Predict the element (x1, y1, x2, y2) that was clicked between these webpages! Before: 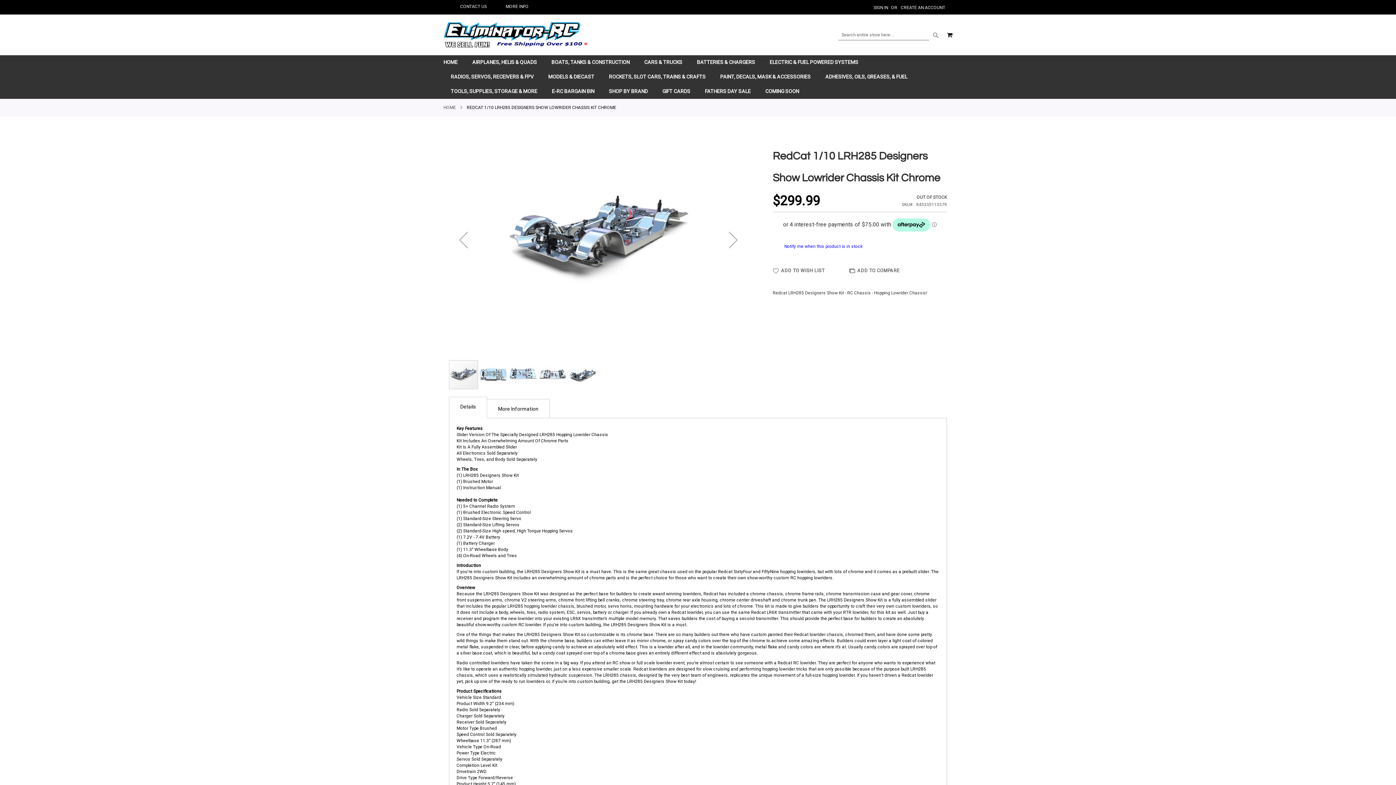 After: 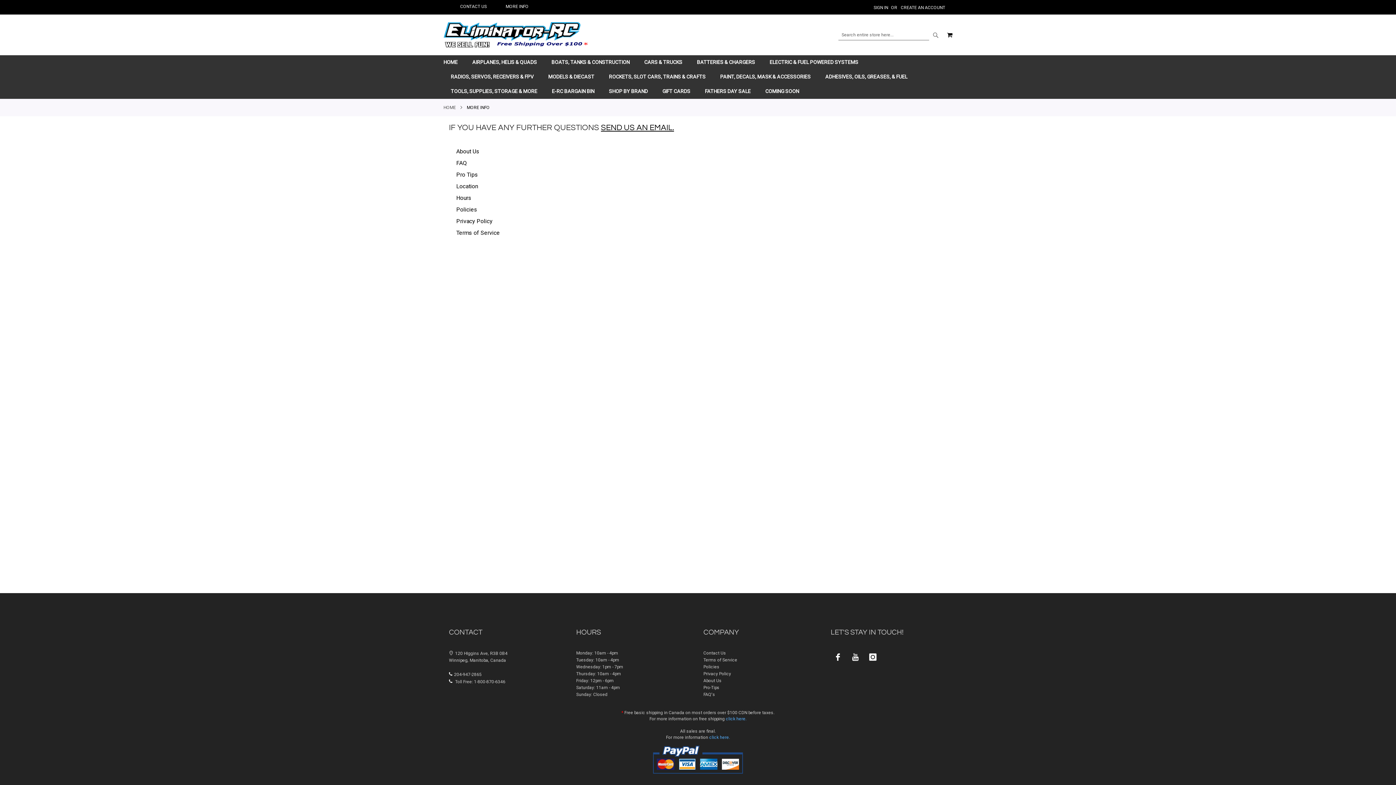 Action: bbox: (505, 4, 528, 9) label: MORE INFO